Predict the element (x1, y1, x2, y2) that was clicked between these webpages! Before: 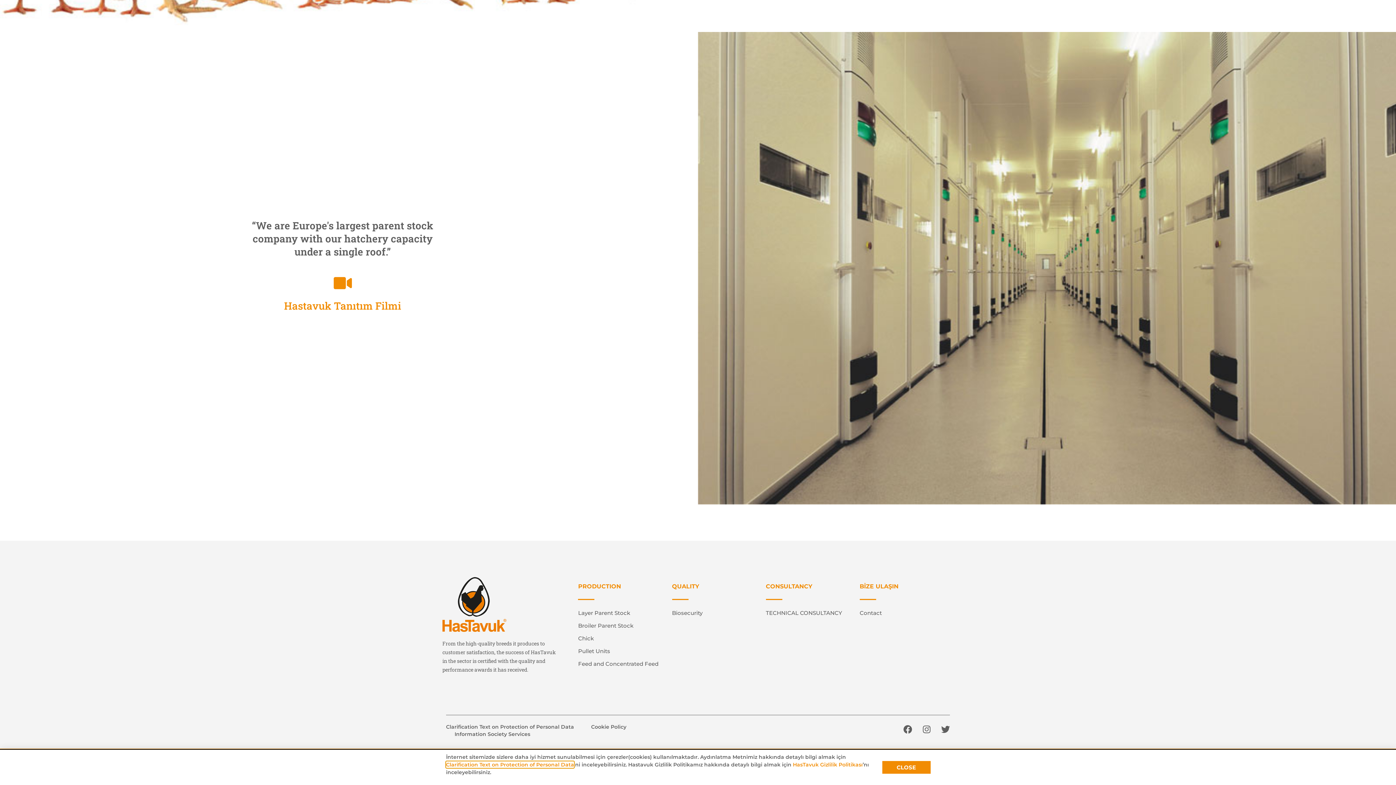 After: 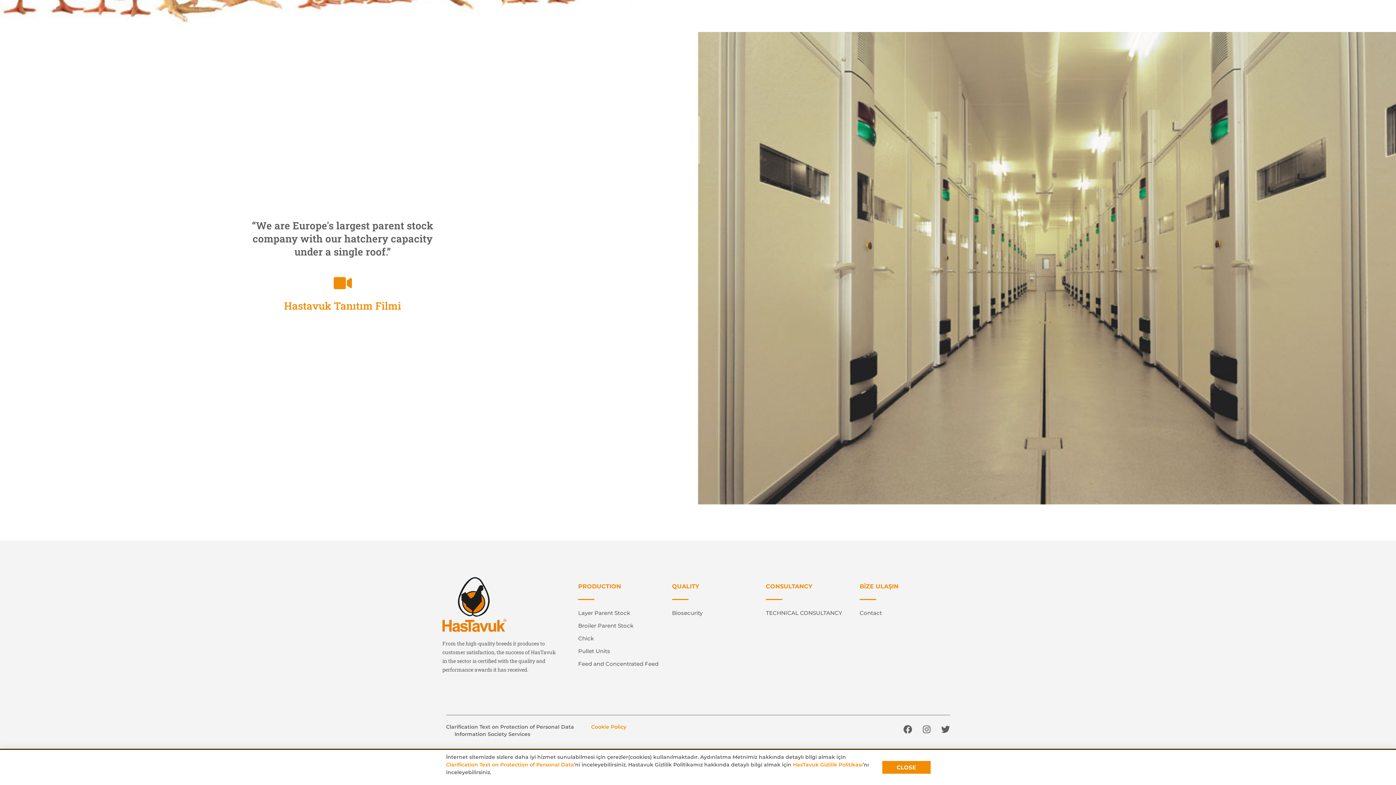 Action: label: Cookie Policy bbox: (591, 723, 626, 731)